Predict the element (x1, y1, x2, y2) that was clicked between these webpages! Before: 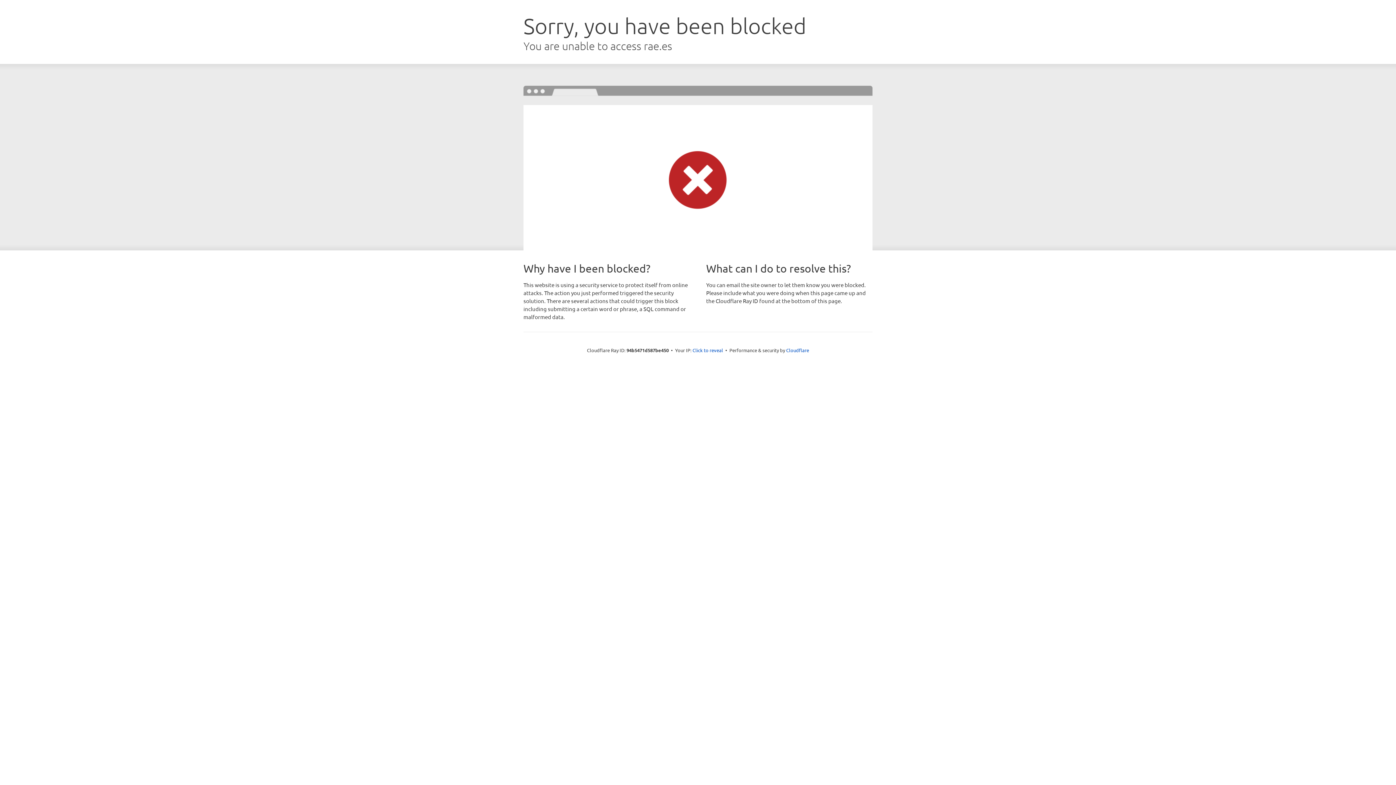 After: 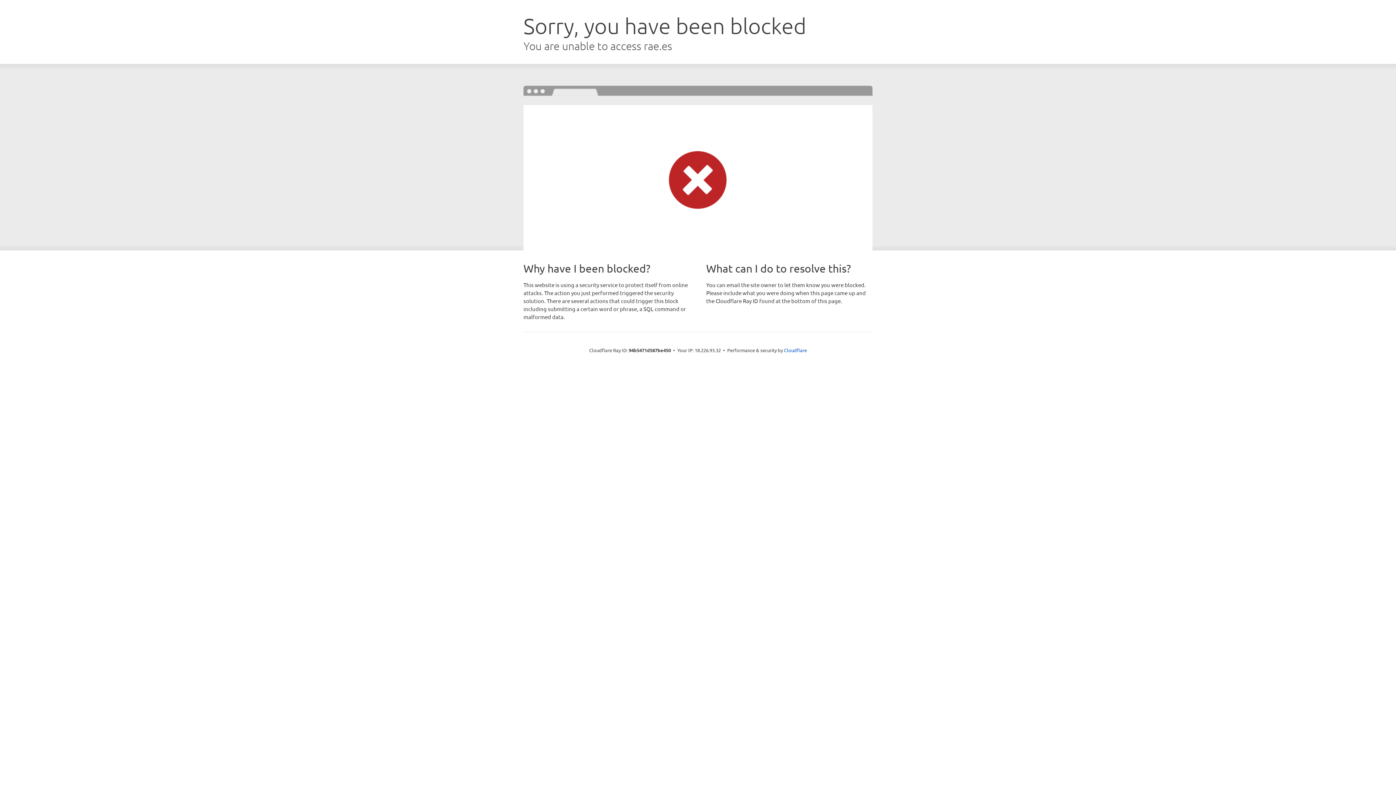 Action: label: Click to reveal bbox: (692, 346, 723, 353)